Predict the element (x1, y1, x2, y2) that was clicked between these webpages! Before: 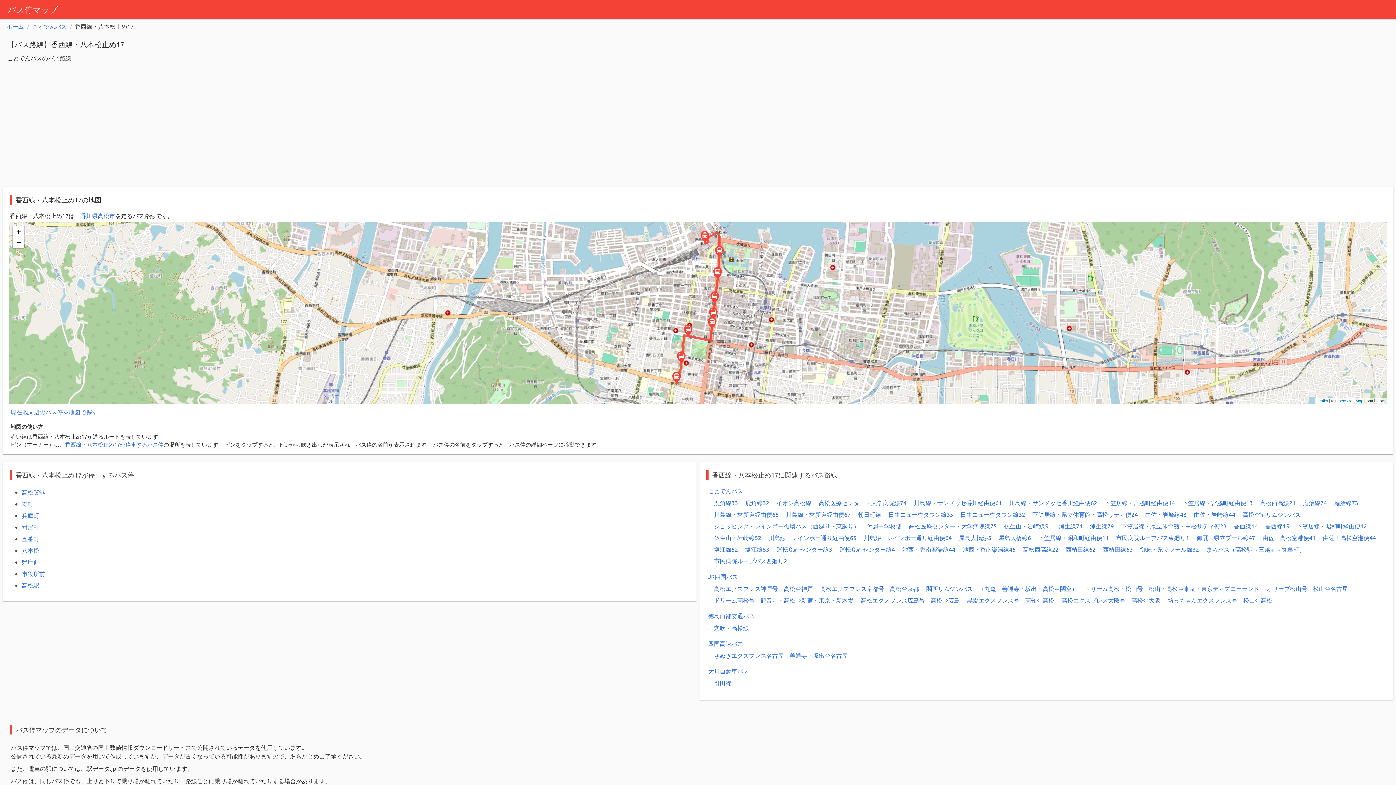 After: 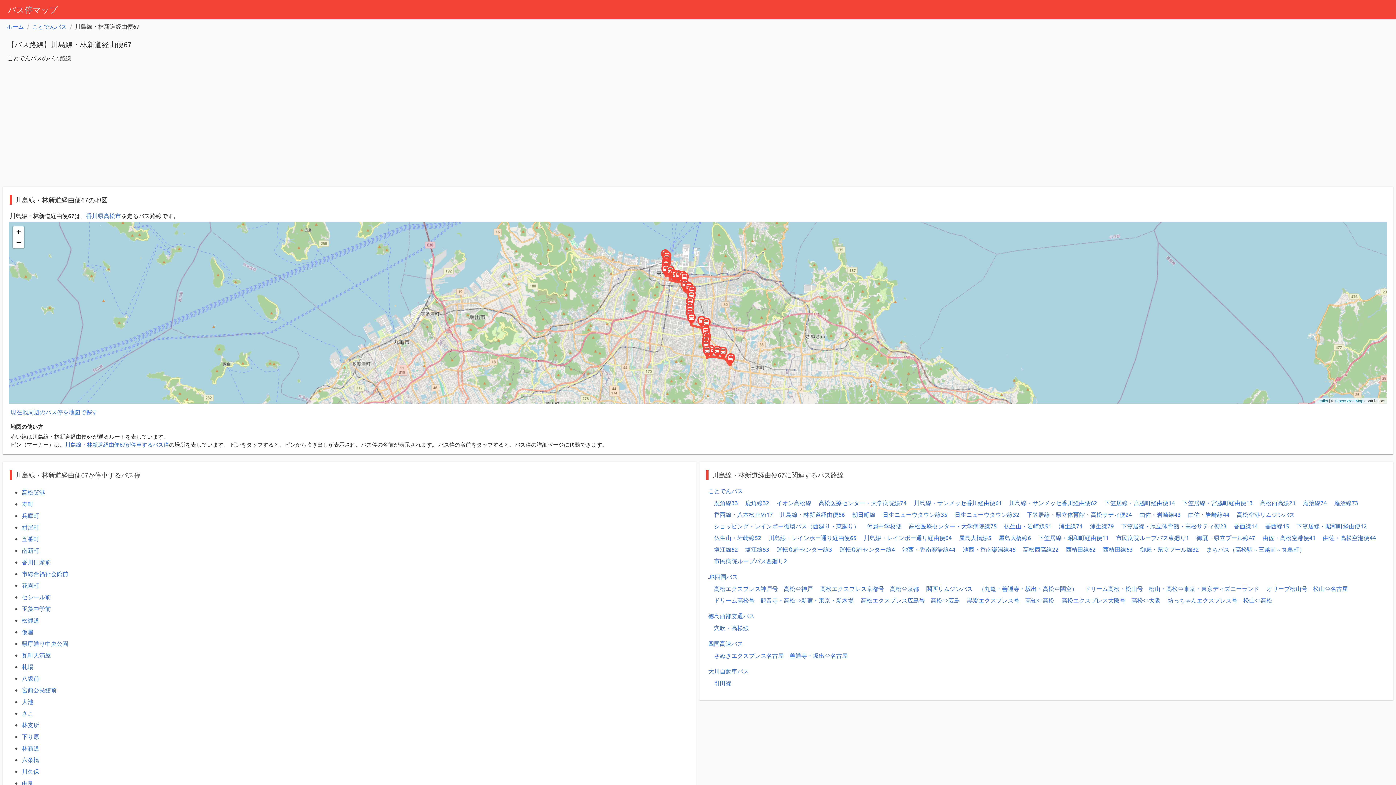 Action: bbox: (786, 510, 850, 518) label: 川島線・林新道経由便67